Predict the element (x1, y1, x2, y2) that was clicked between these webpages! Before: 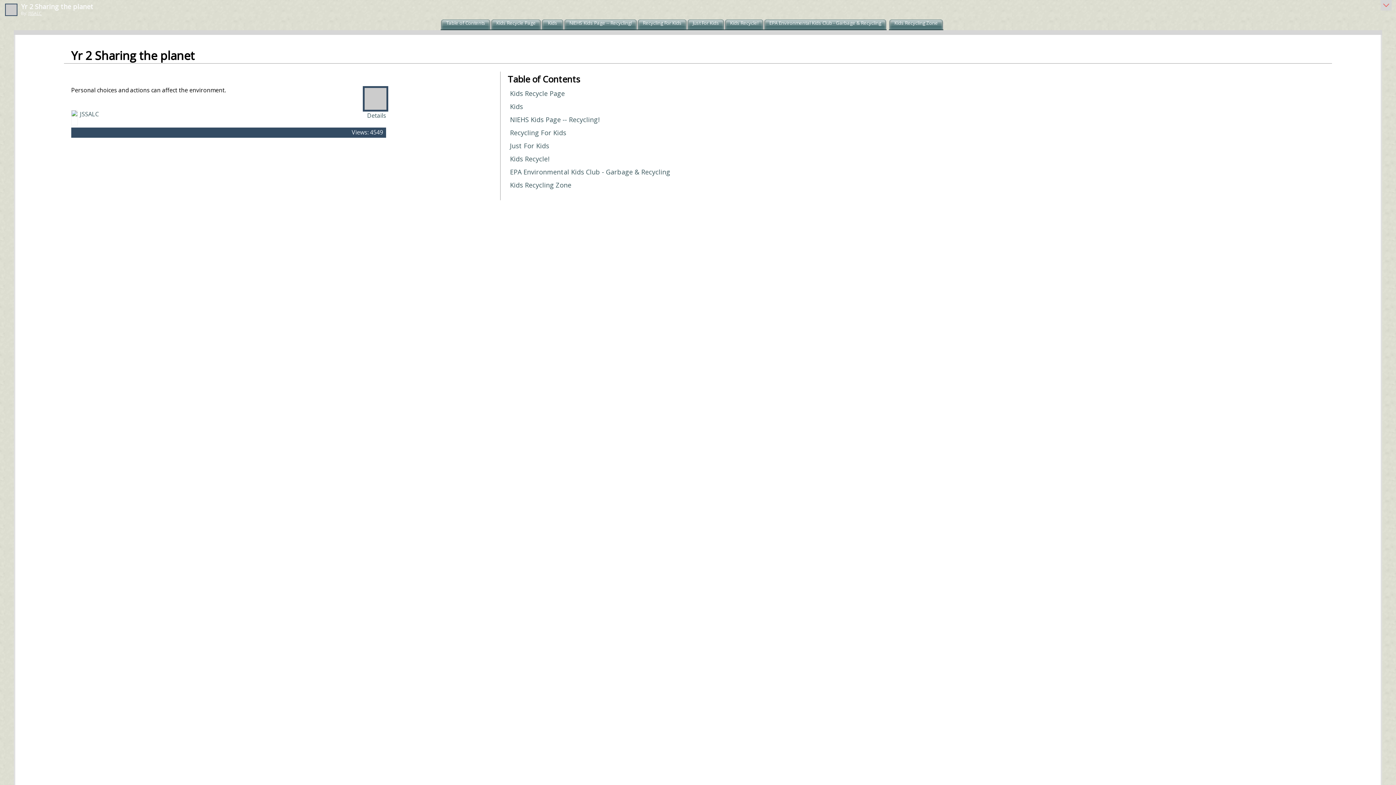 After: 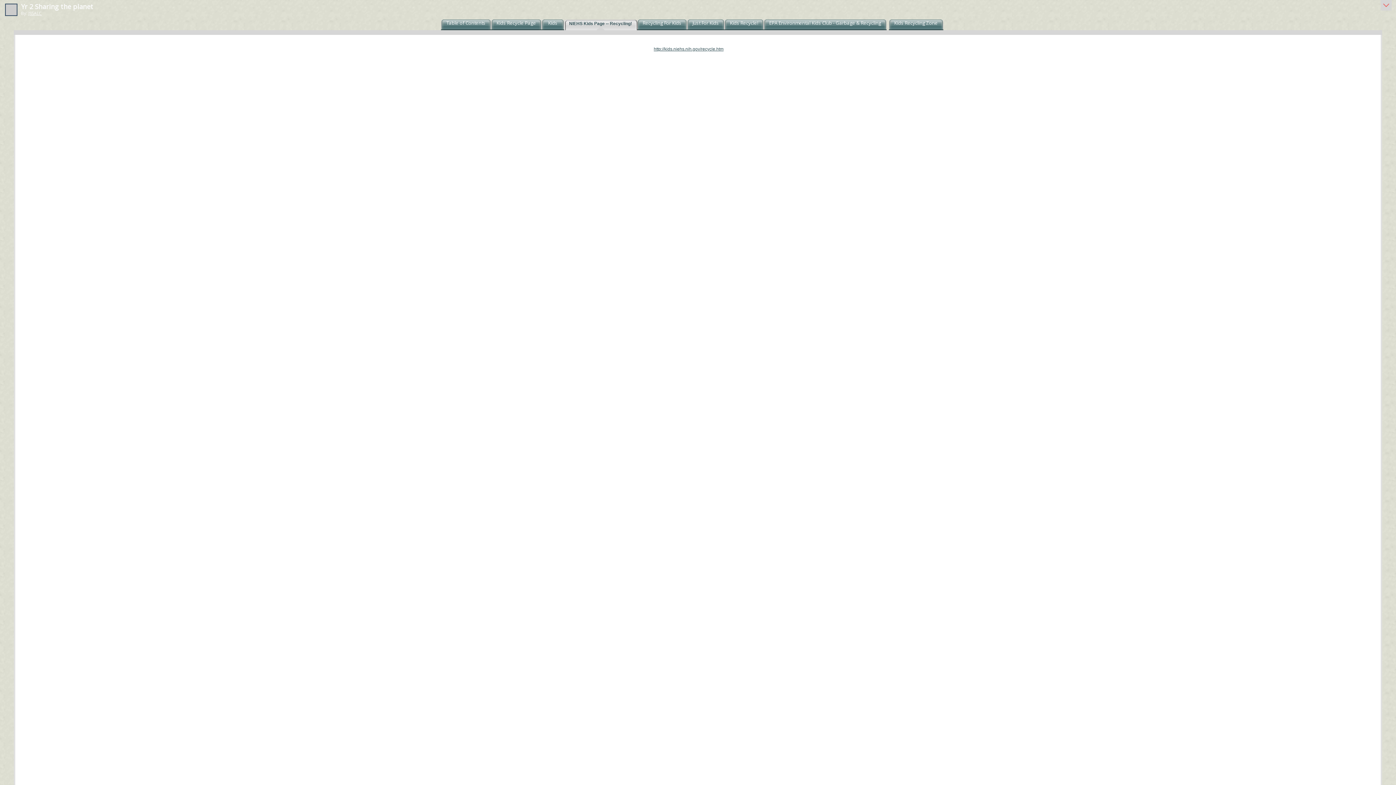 Action: label: NIEHS Kids Page -- Recycling! bbox: (510, 115, 599, 123)